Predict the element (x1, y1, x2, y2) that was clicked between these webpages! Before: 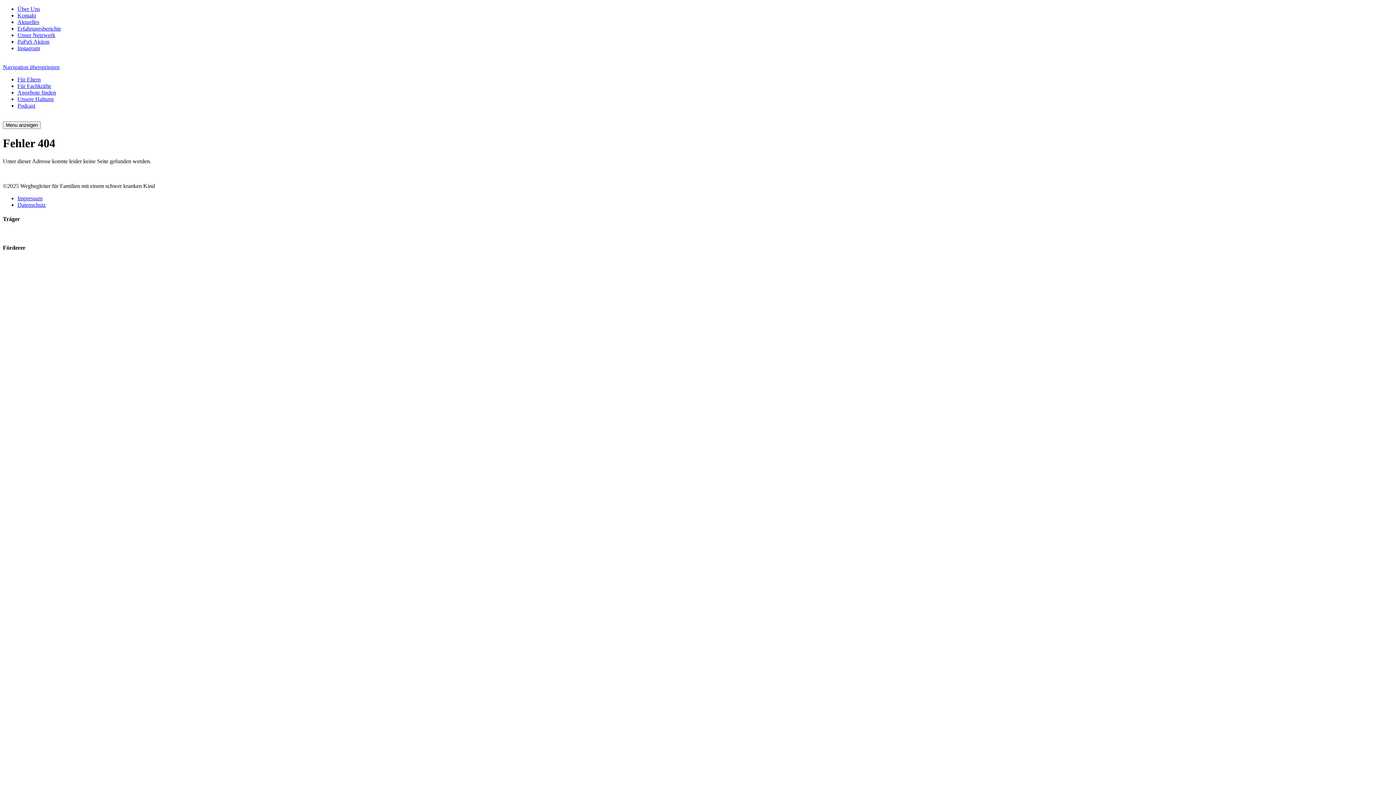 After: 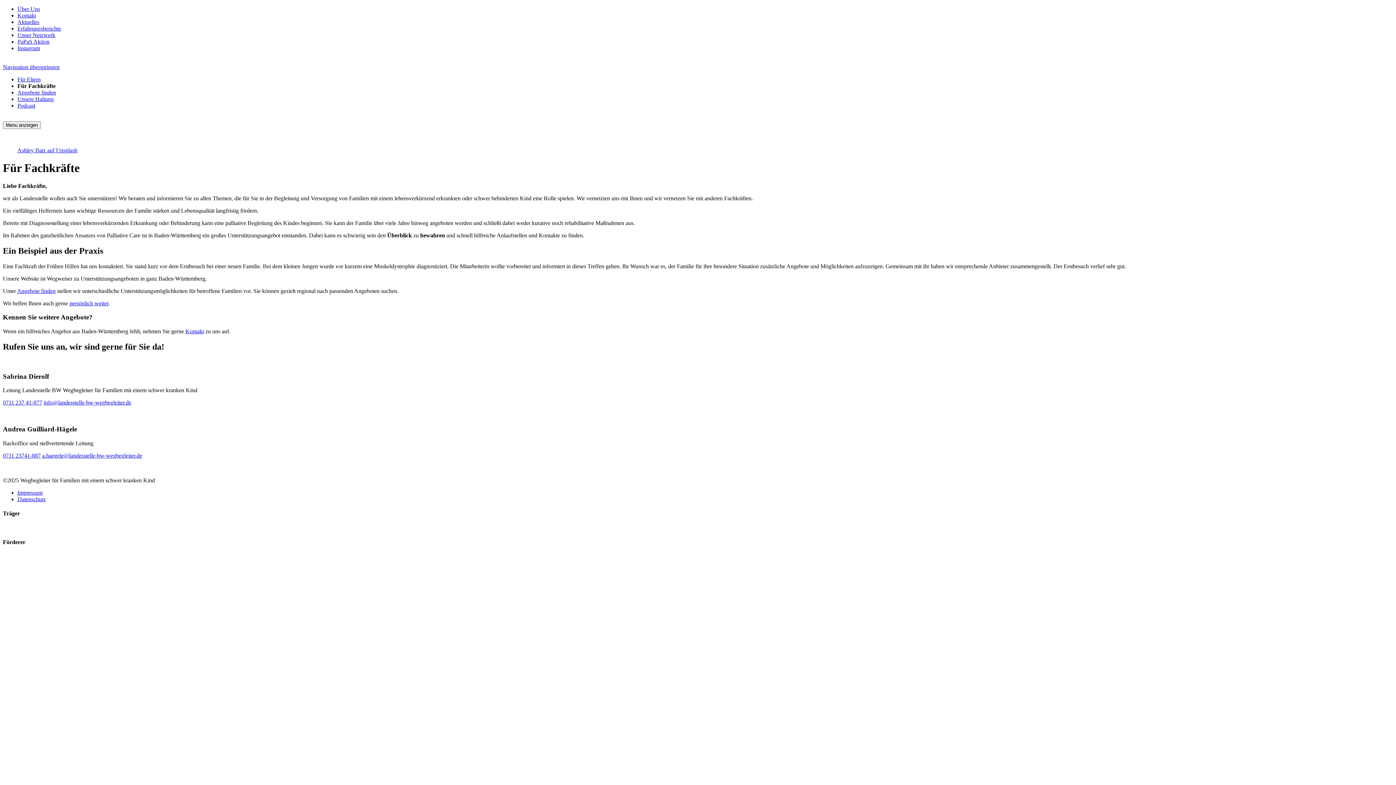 Action: label: Für Fachkräfte bbox: (17, 82, 51, 89)